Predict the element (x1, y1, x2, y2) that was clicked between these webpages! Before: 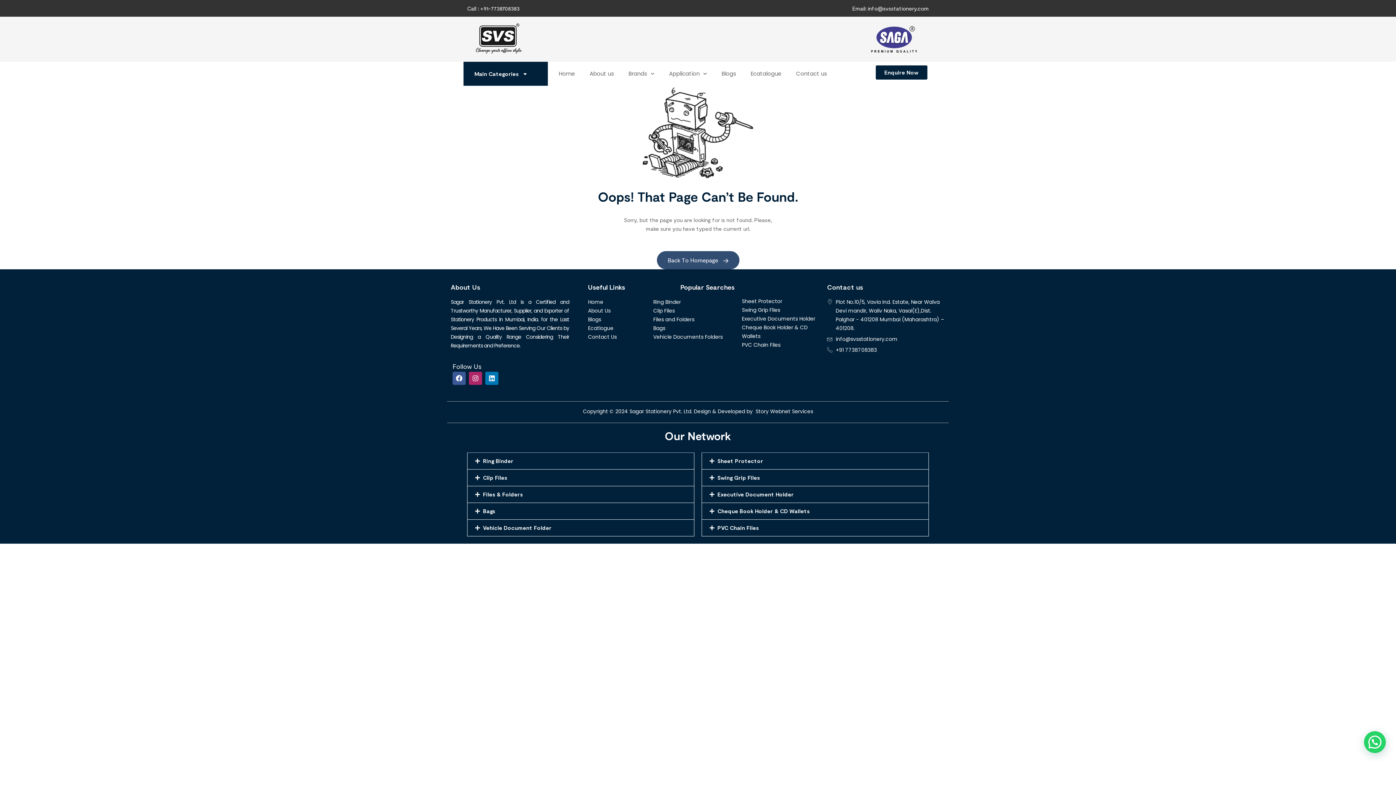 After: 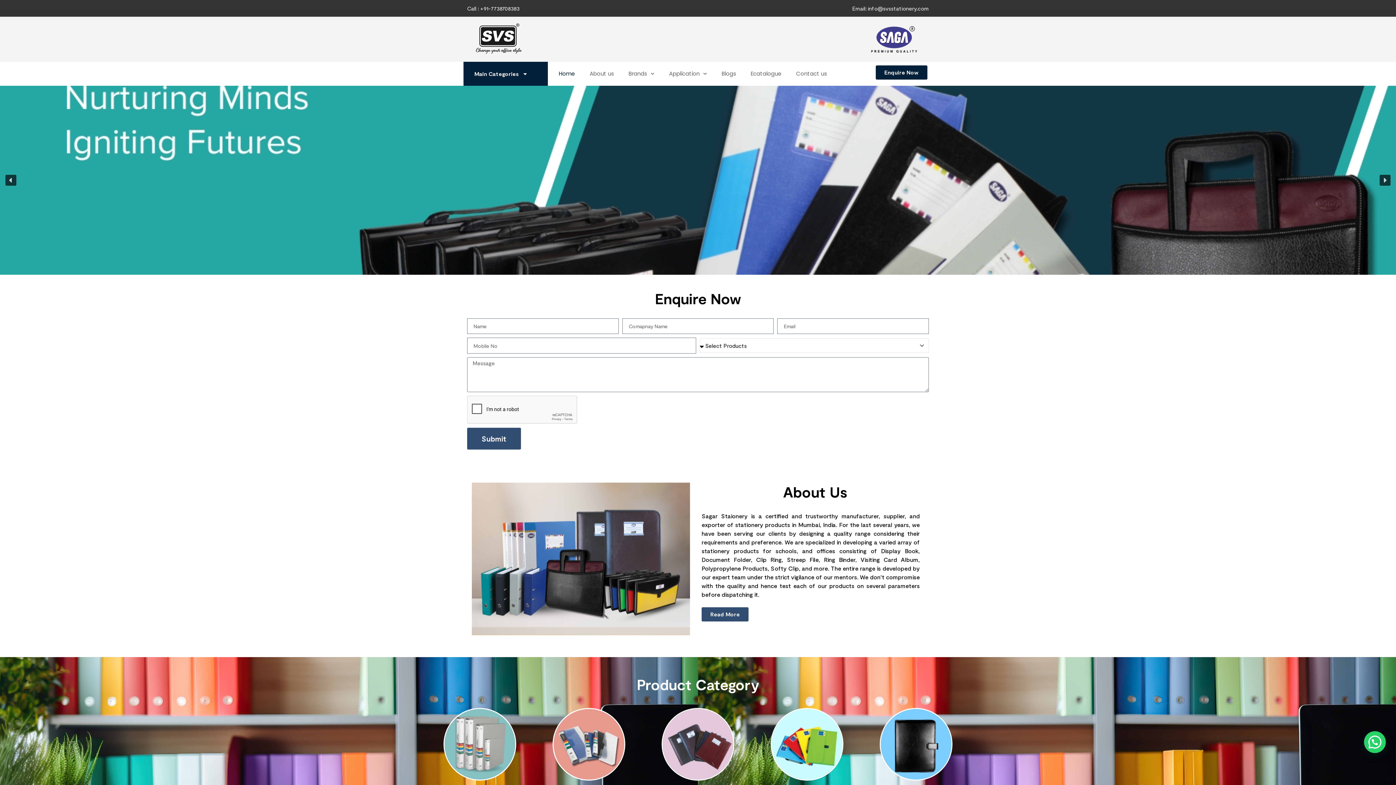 Action: label: Home bbox: (551, 65, 582, 82)